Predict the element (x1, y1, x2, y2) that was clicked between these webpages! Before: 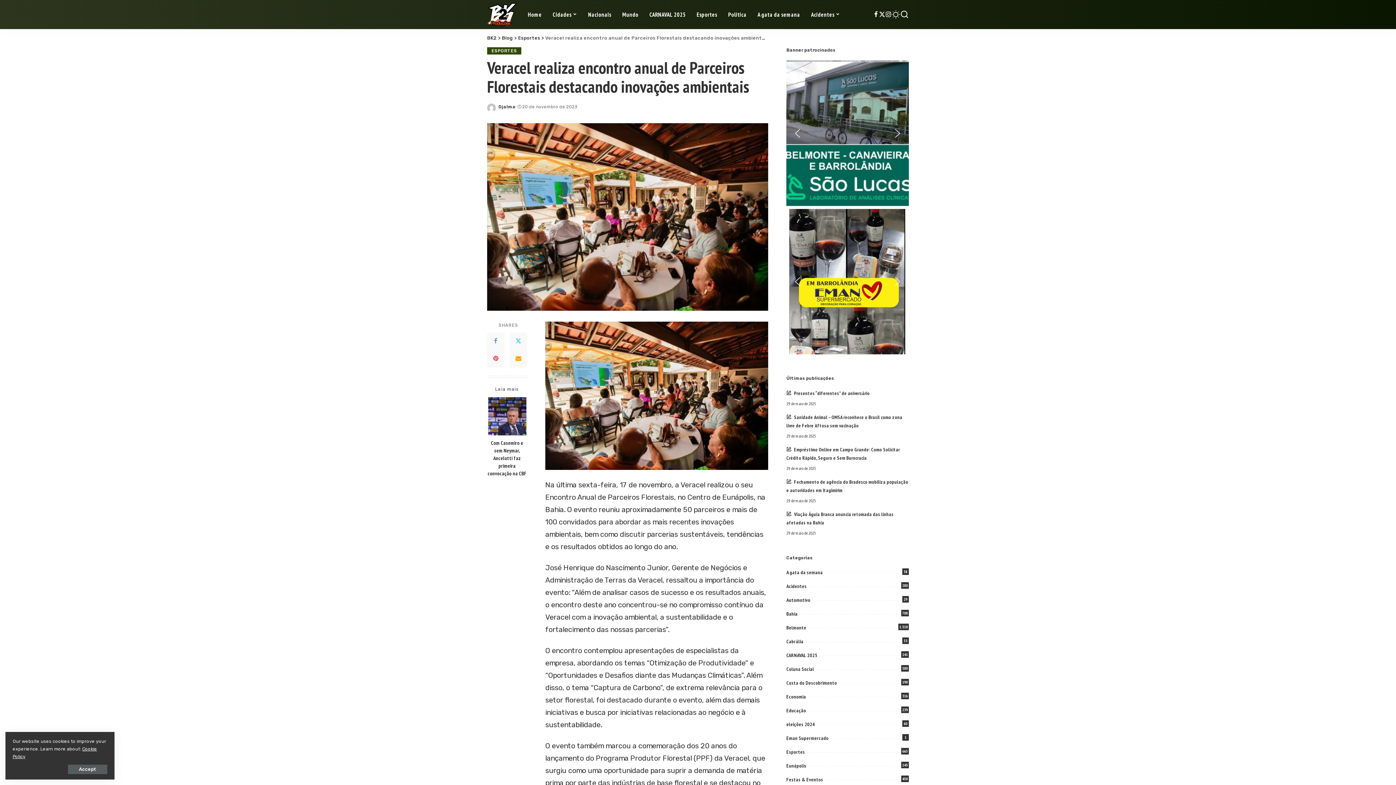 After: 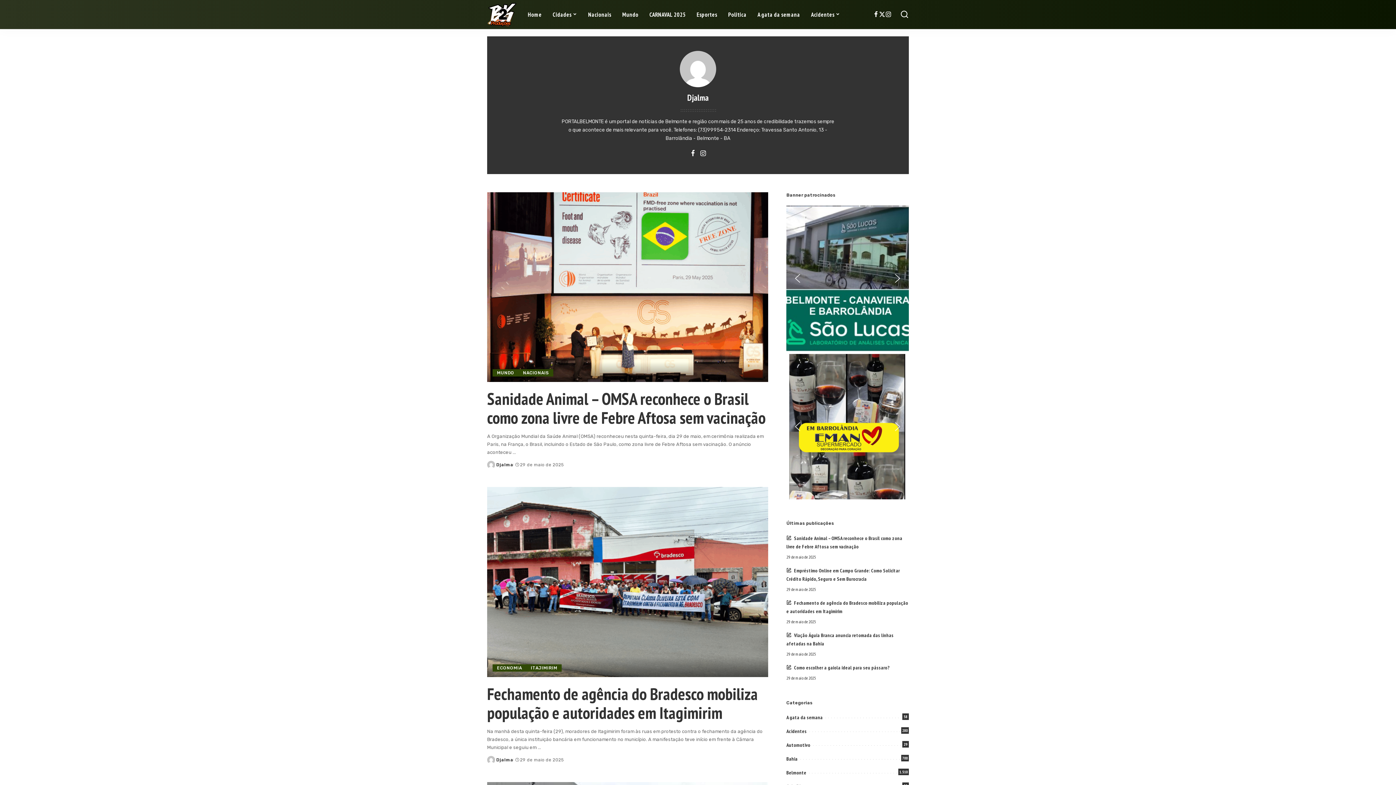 Action: label: Djalma bbox: (498, 103, 515, 110)